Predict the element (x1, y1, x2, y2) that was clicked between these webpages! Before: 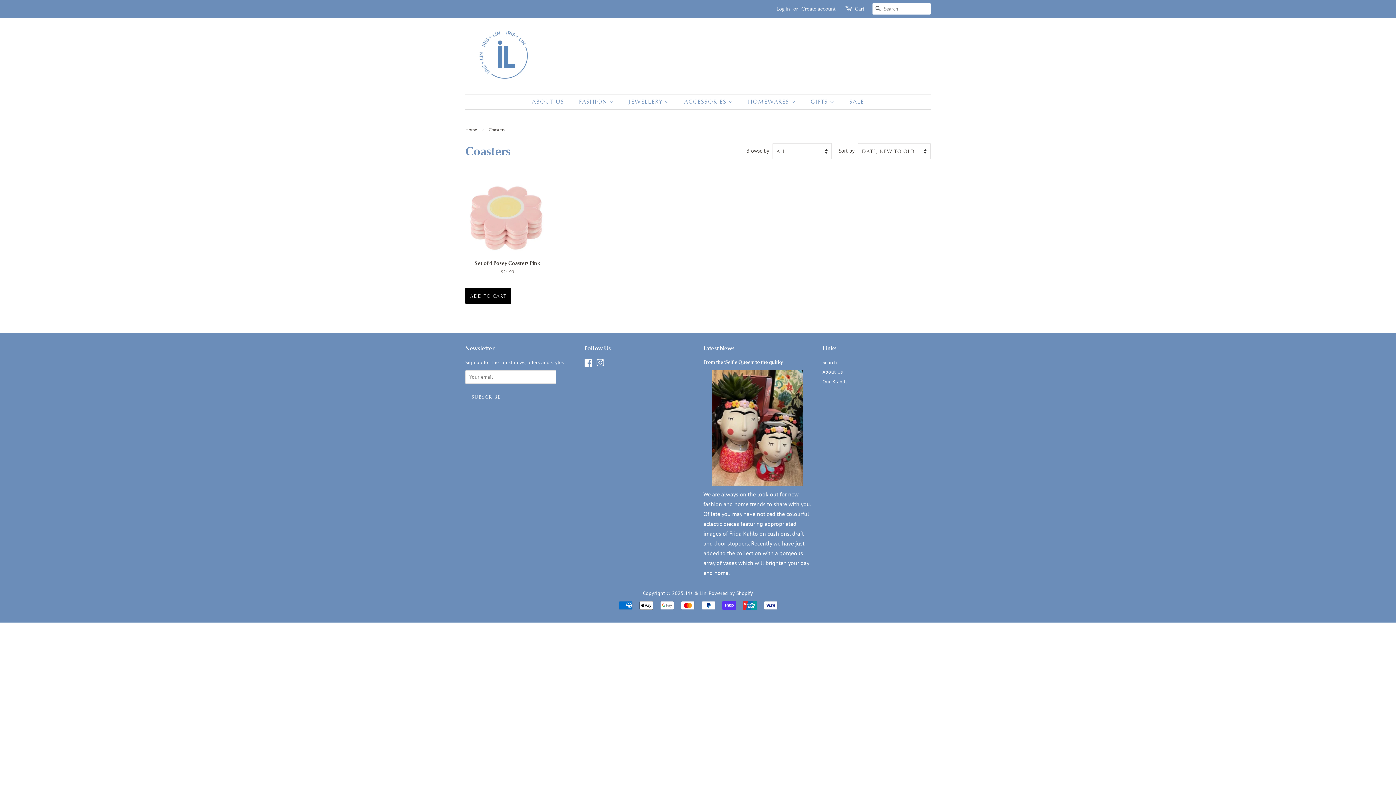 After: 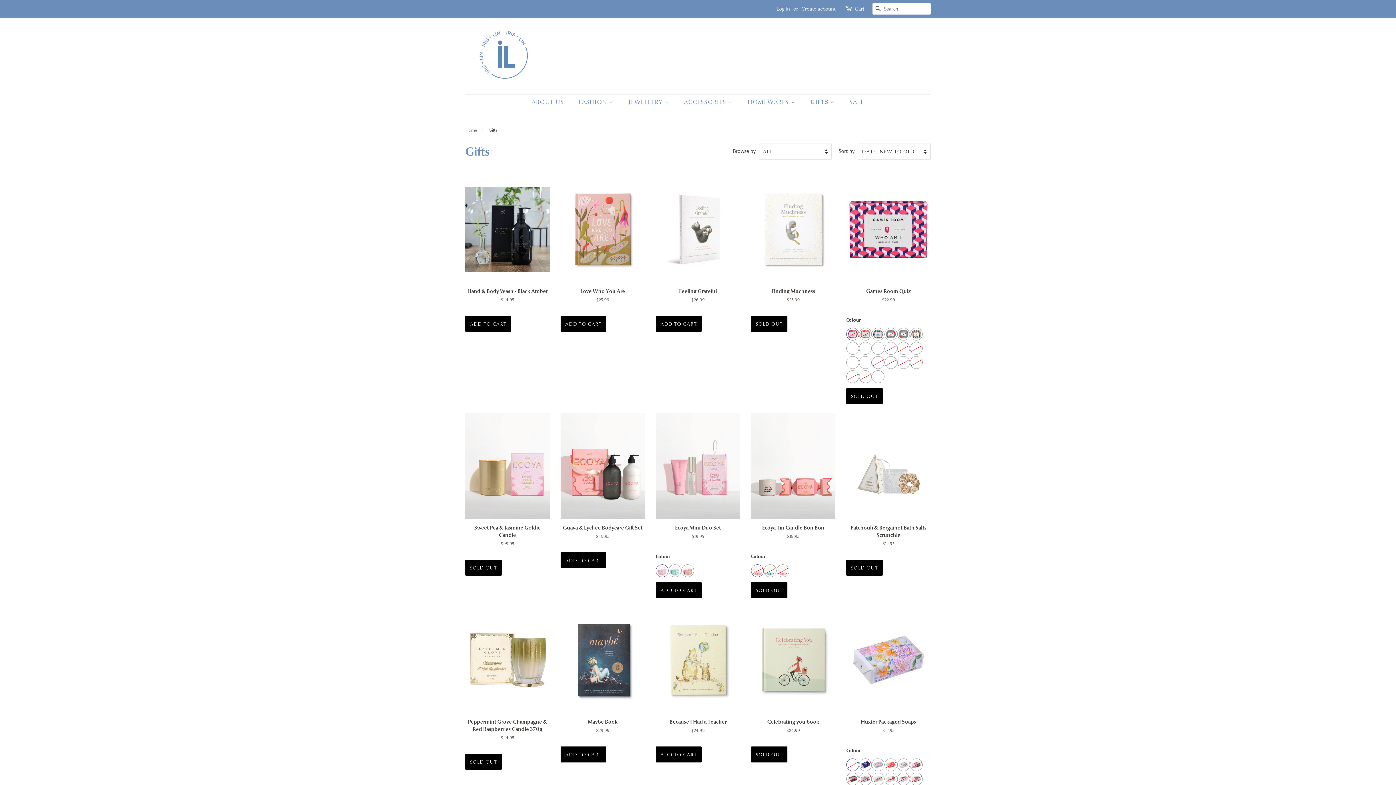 Action: bbox: (805, 94, 842, 109) label: GIFTS 